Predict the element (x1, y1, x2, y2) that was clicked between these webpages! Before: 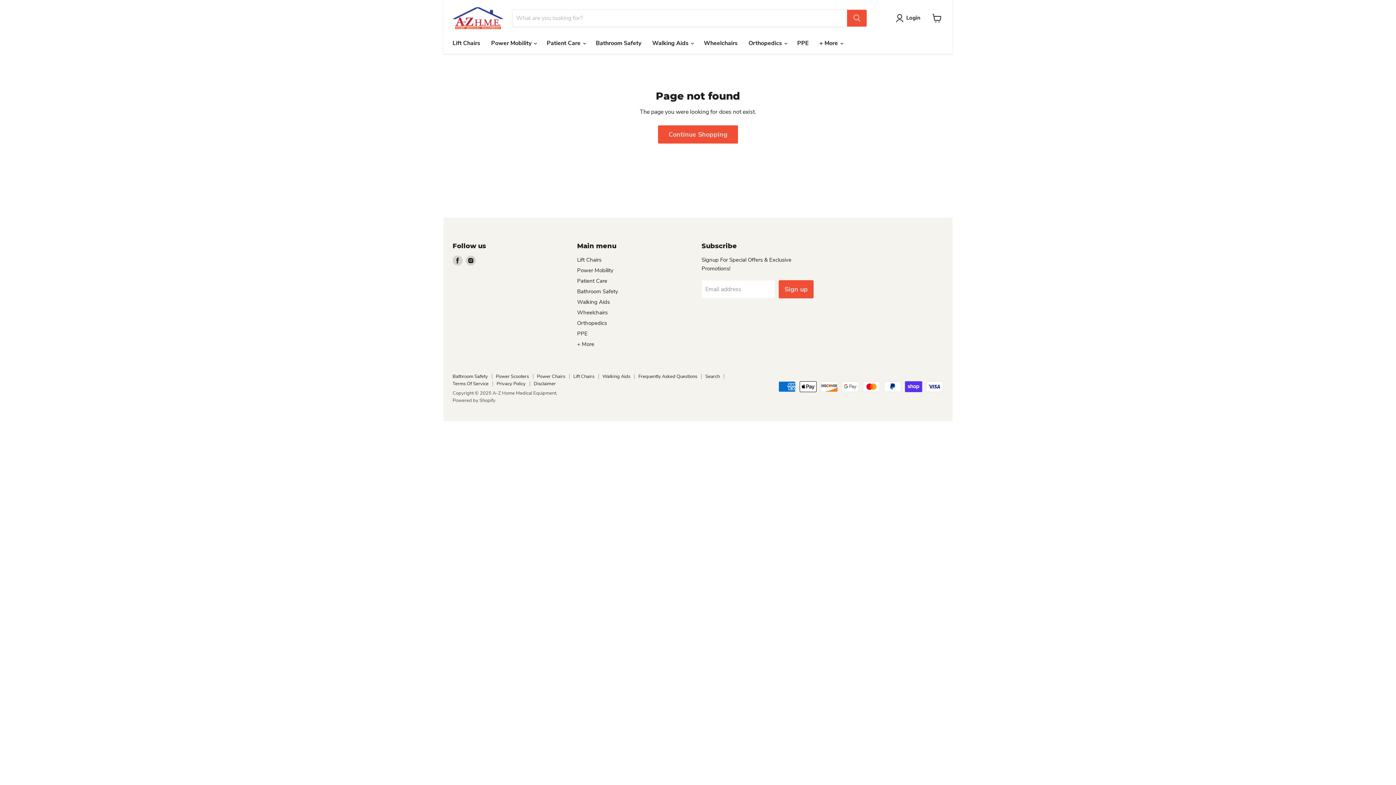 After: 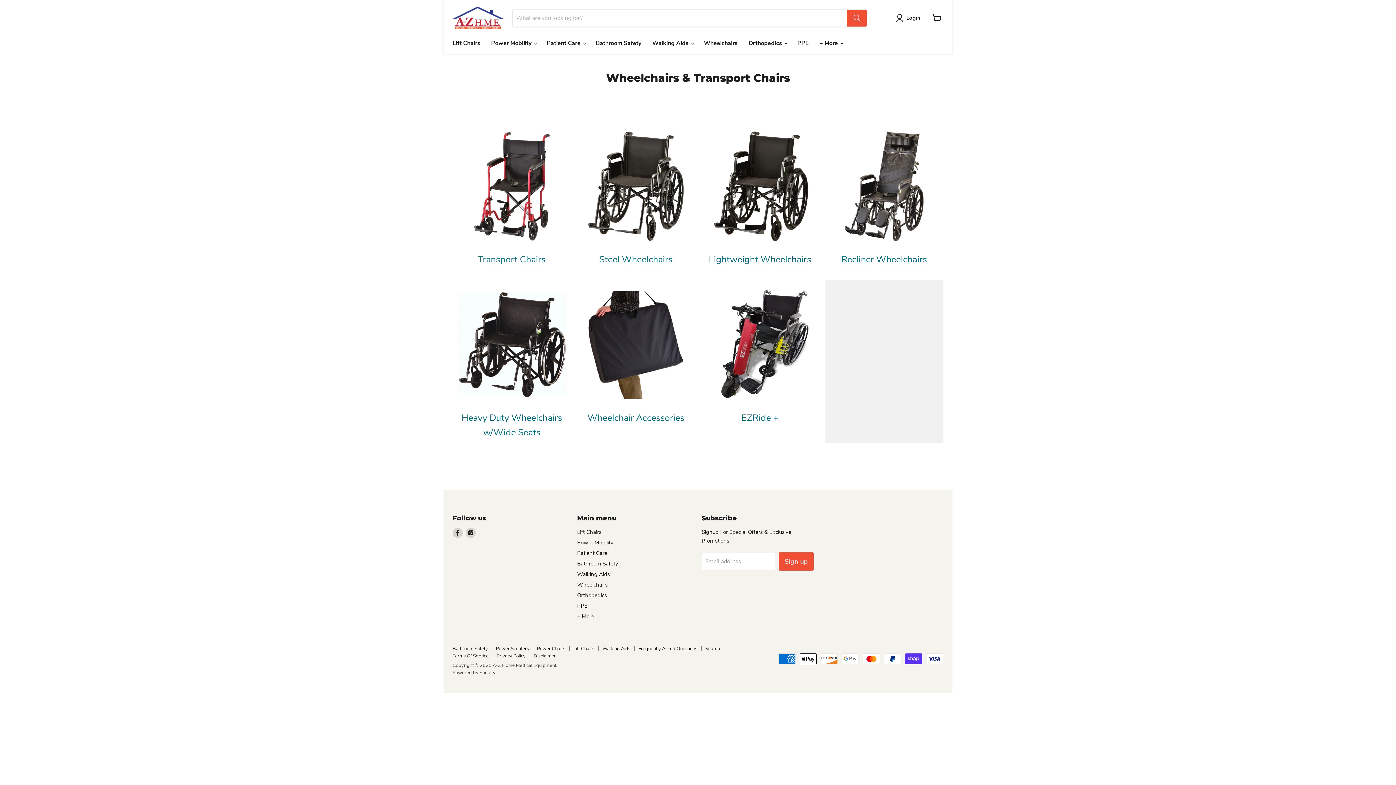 Action: bbox: (577, 308, 607, 316) label: Wheelchairs